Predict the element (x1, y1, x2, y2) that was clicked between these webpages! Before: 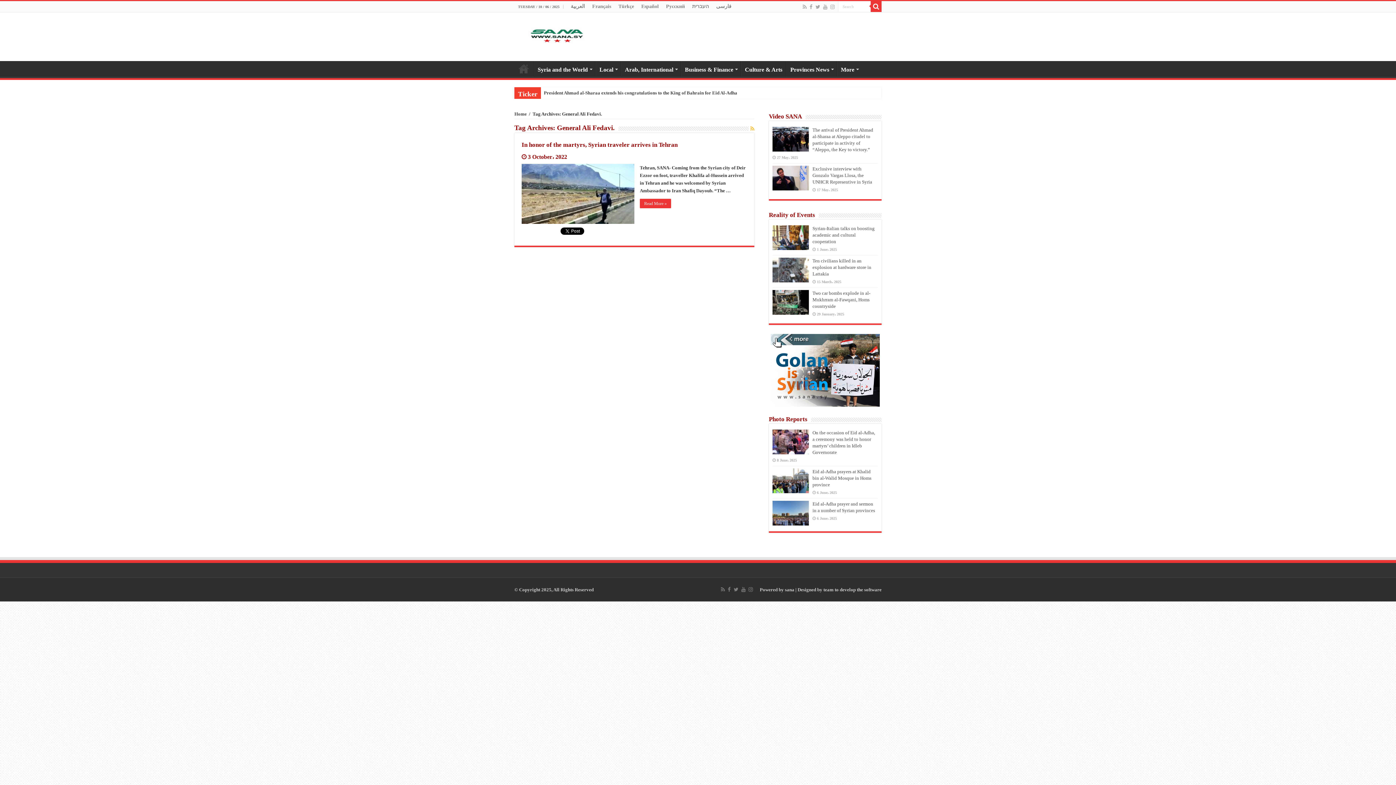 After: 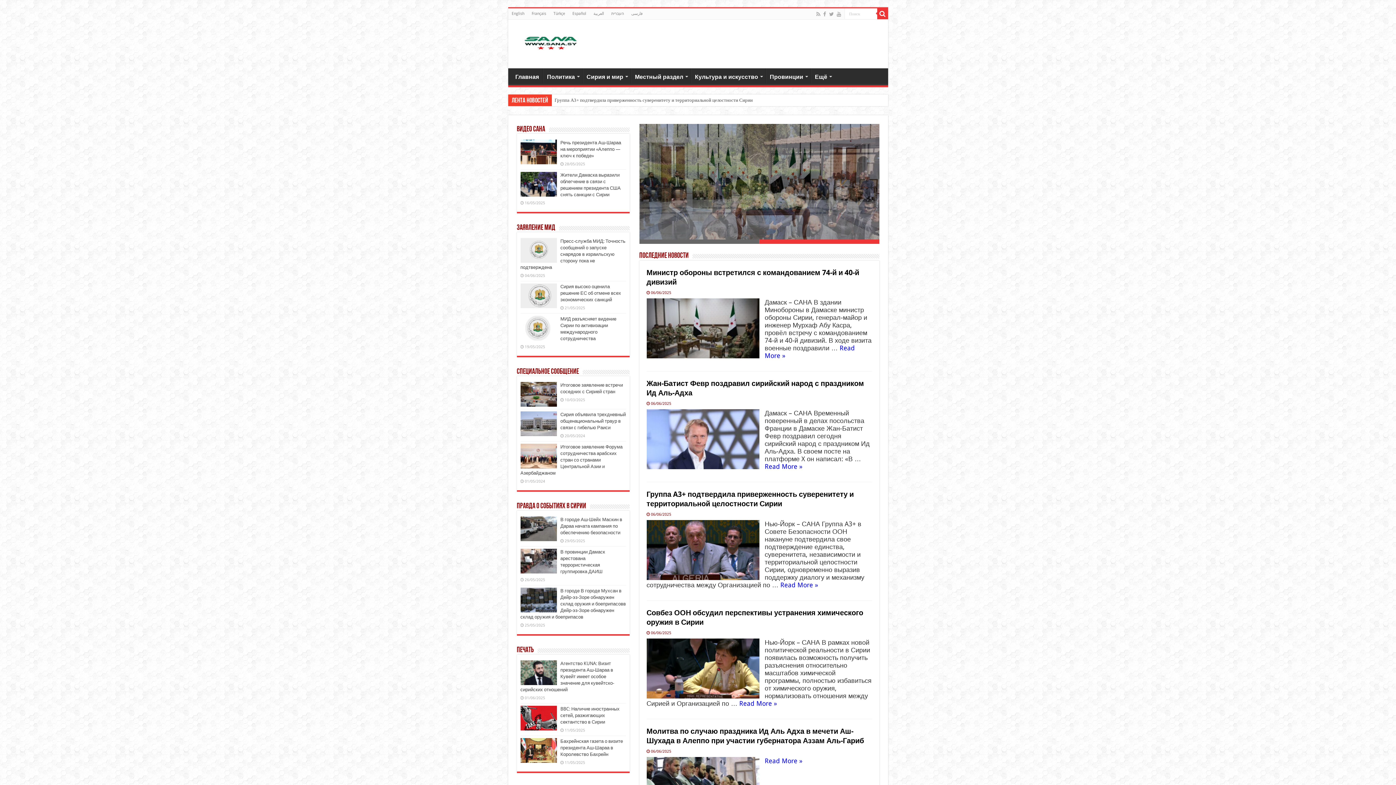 Action: bbox: (662, 1, 688, 12) label: Pусский